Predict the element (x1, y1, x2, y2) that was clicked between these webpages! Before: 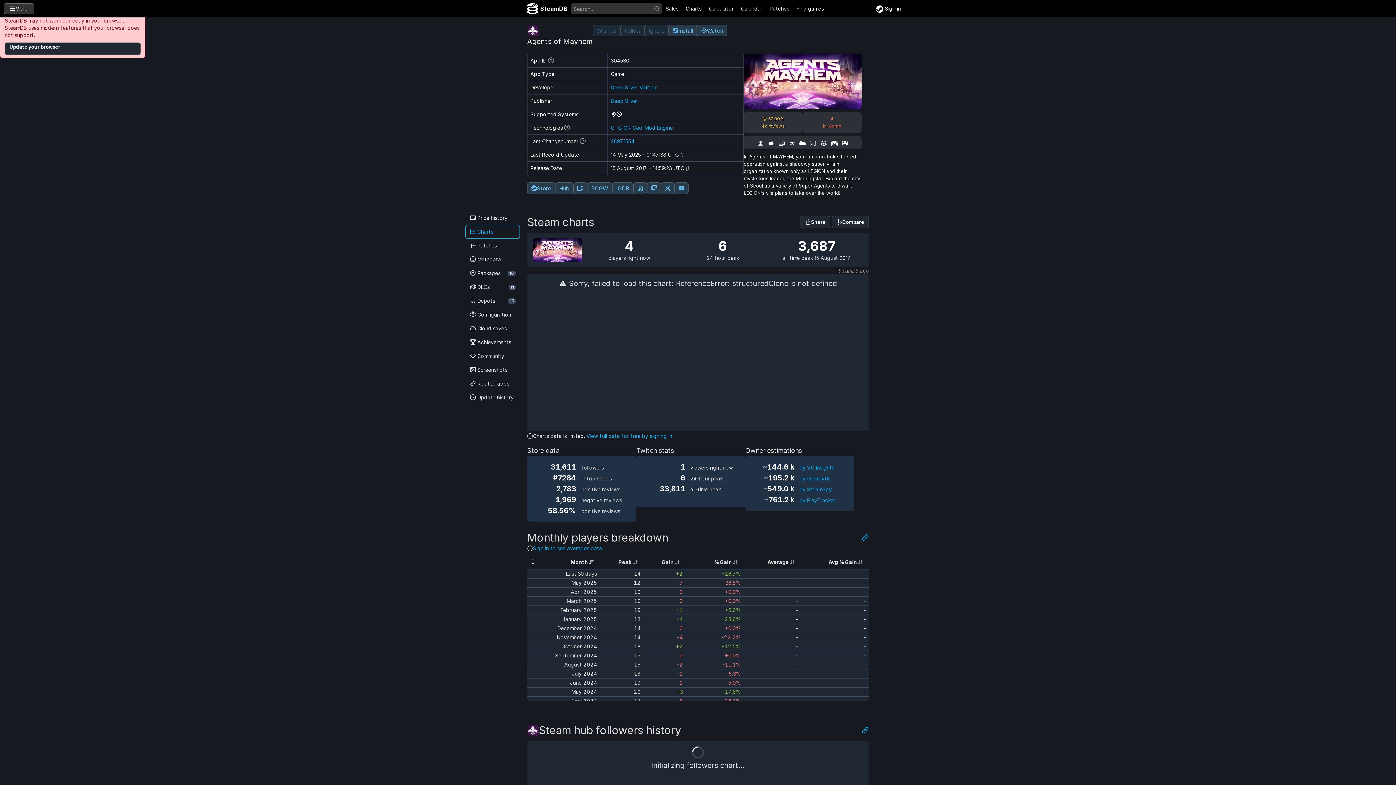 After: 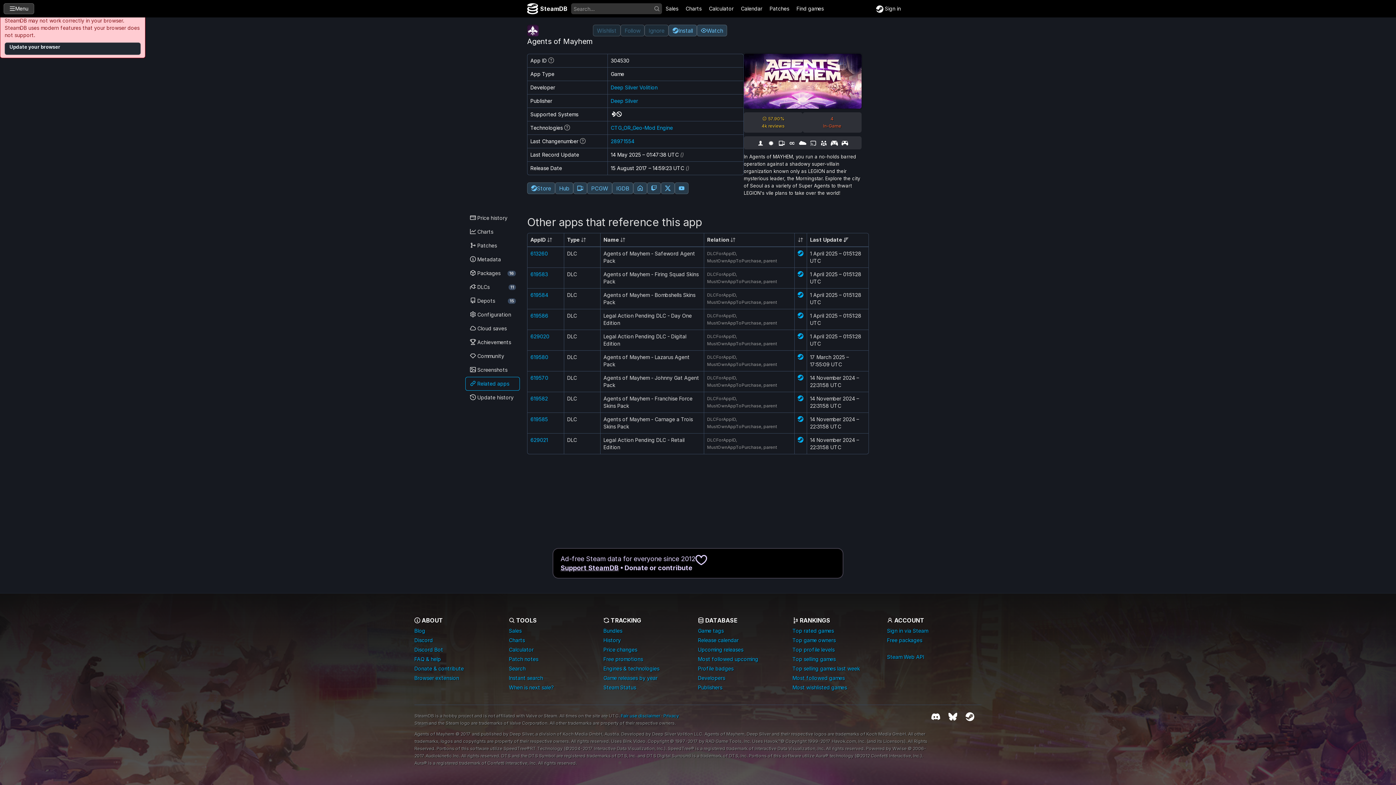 Action: label:  Related apps bbox: (465, 377, 520, 391)